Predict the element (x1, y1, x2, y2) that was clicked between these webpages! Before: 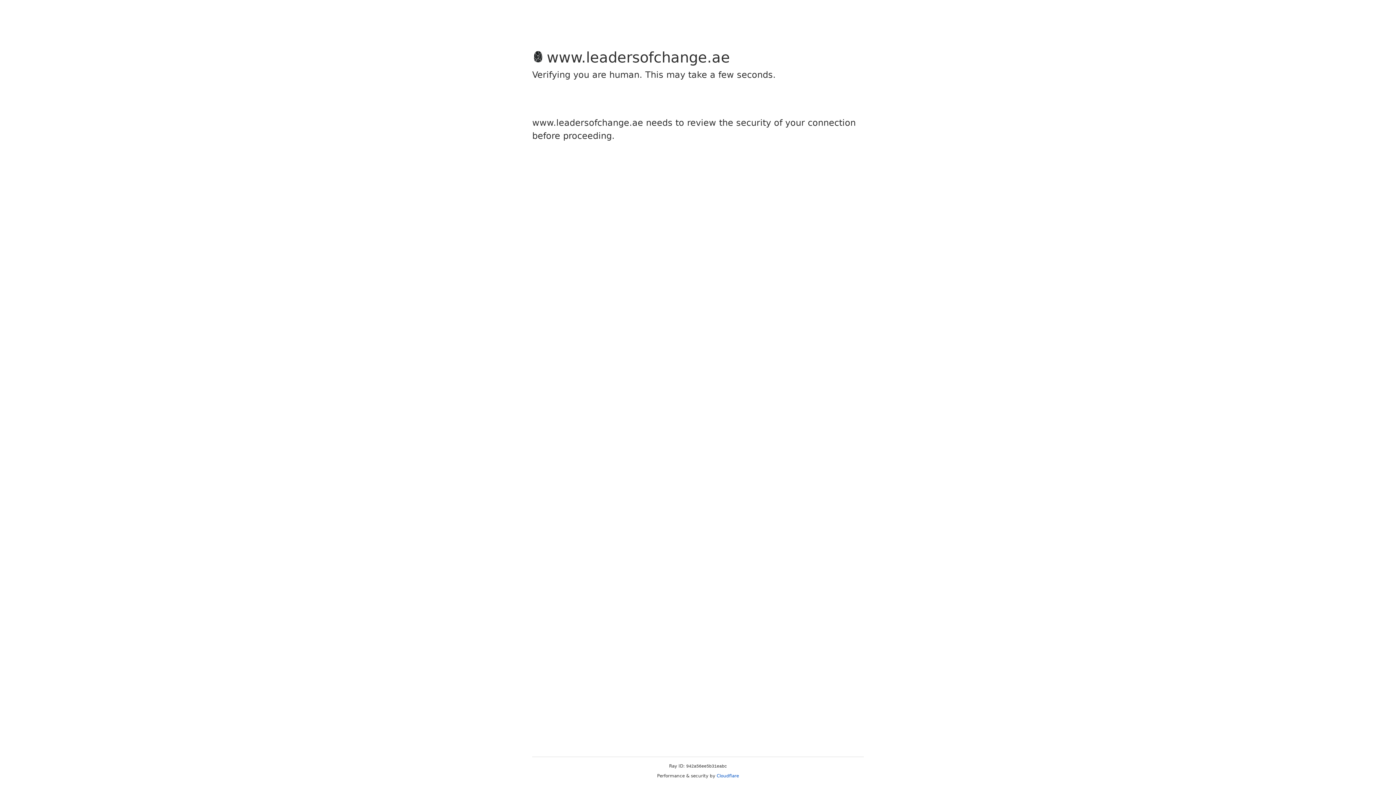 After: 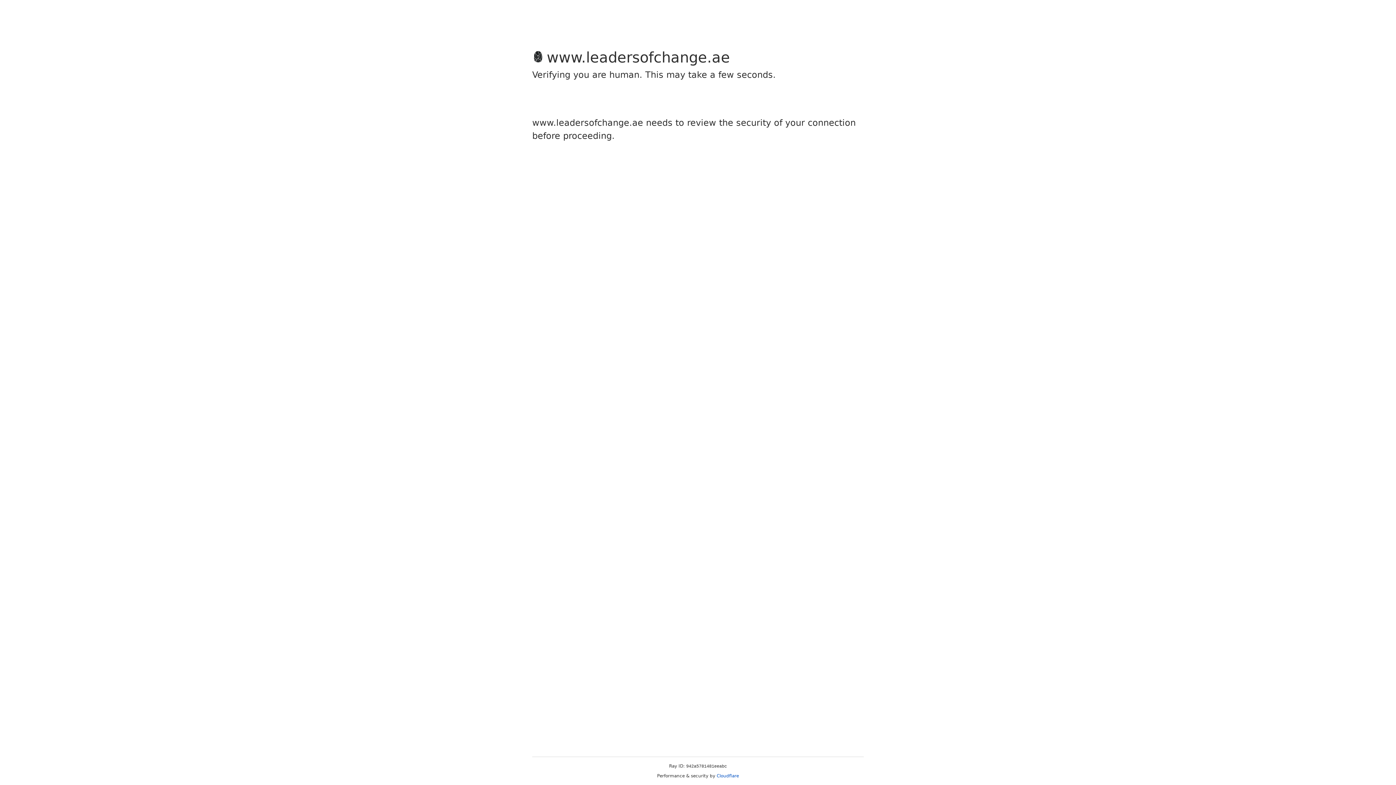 Action: label: Cloudflare bbox: (716, 773, 739, 778)